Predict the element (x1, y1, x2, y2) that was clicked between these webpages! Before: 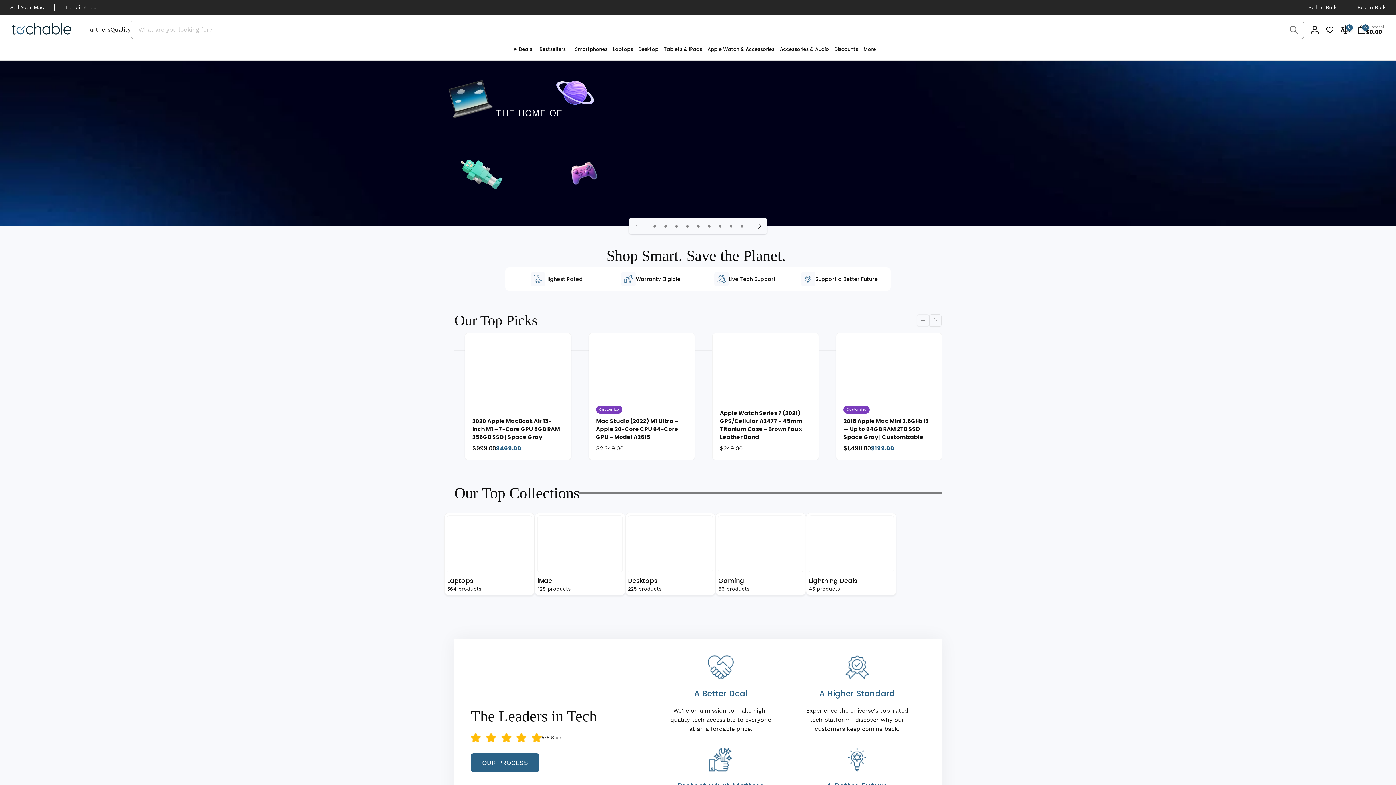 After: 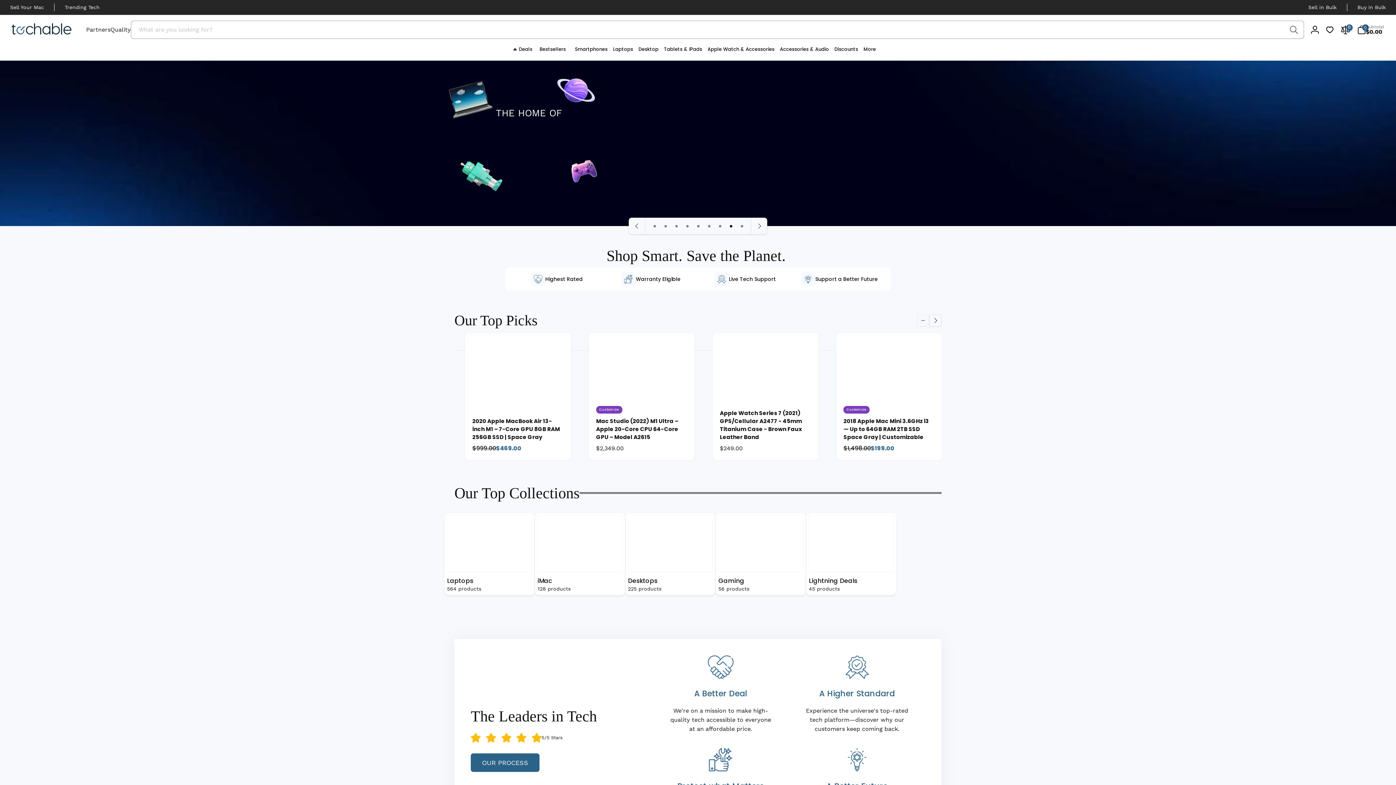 Action: label: Load slide 8 of 9 bbox: (725, 220, 736, 231)